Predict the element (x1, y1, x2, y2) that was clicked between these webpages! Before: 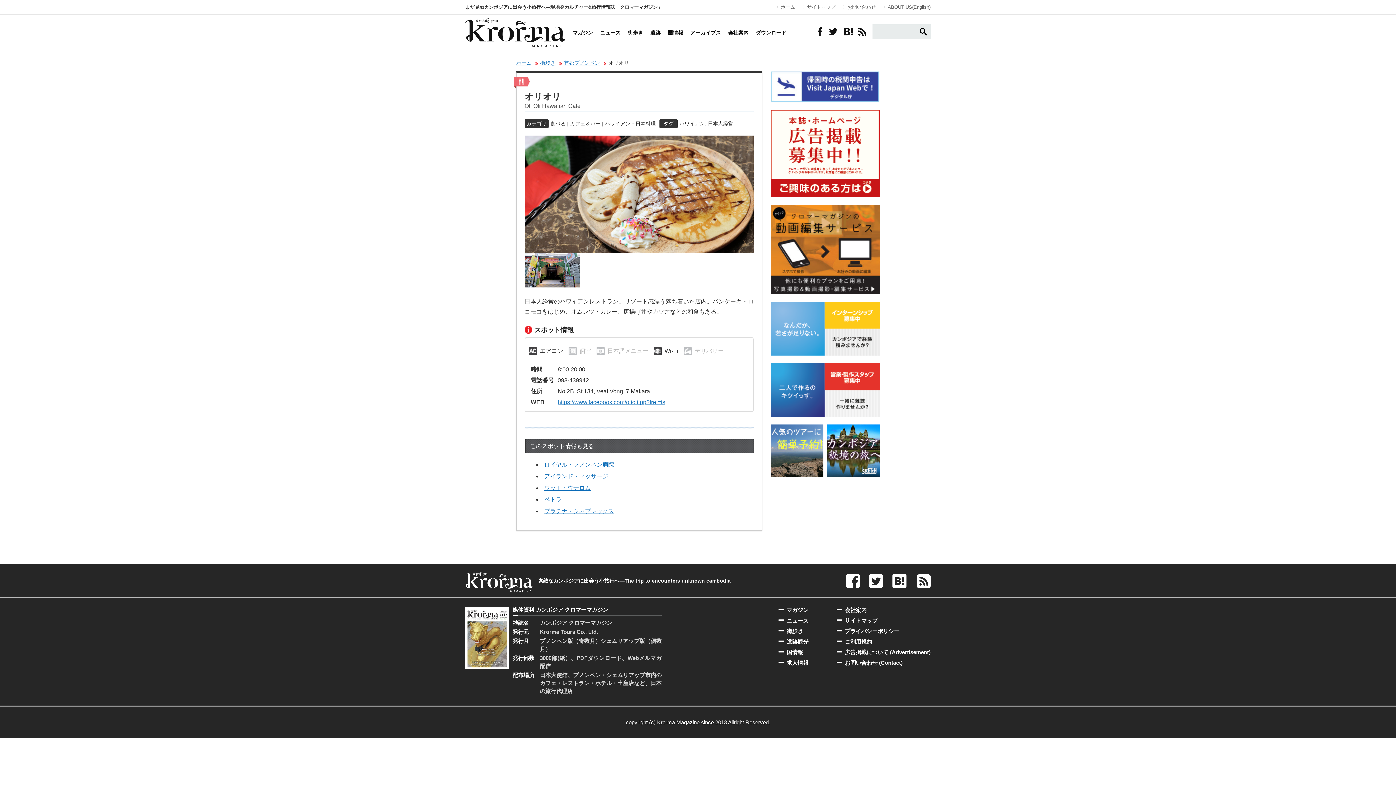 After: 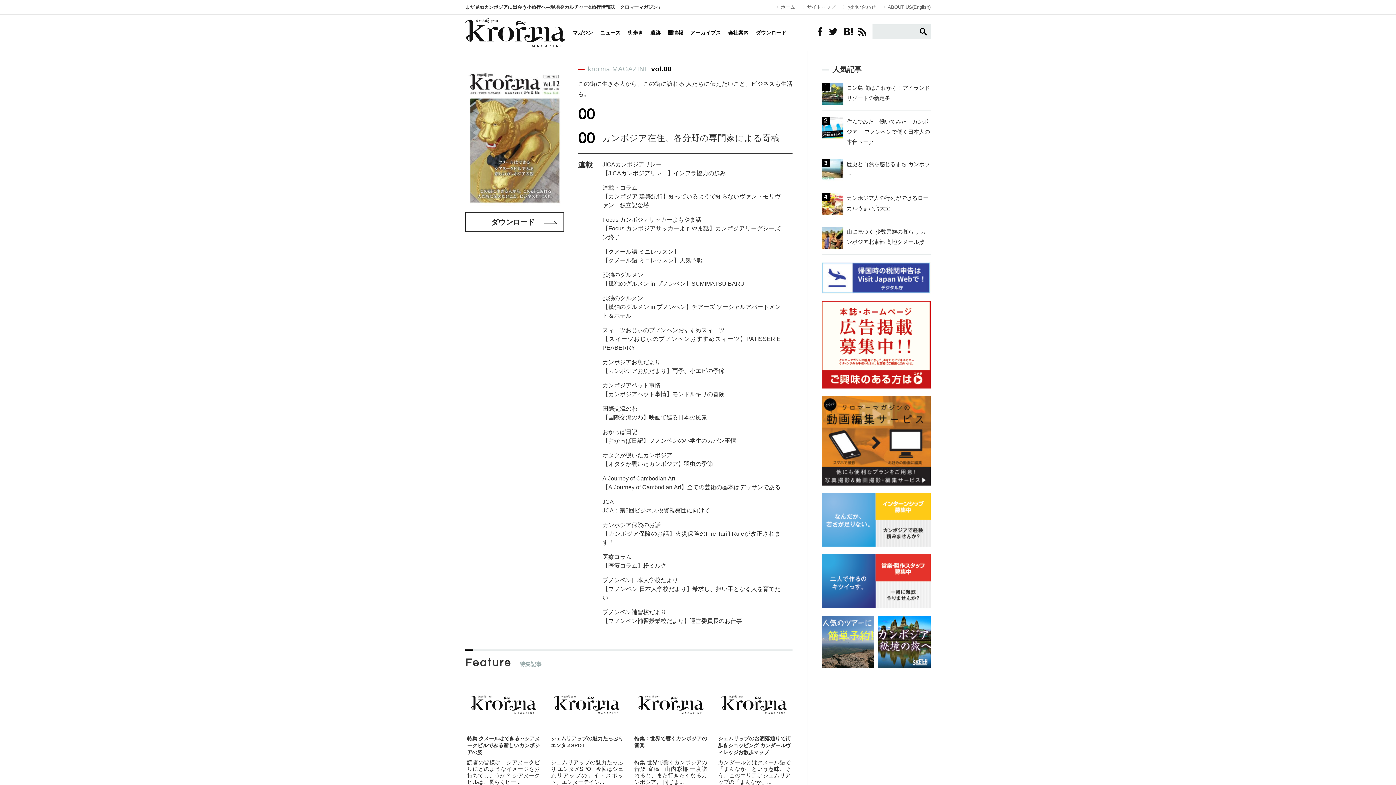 Action: bbox: (778, 607, 808, 613) label: マガジン